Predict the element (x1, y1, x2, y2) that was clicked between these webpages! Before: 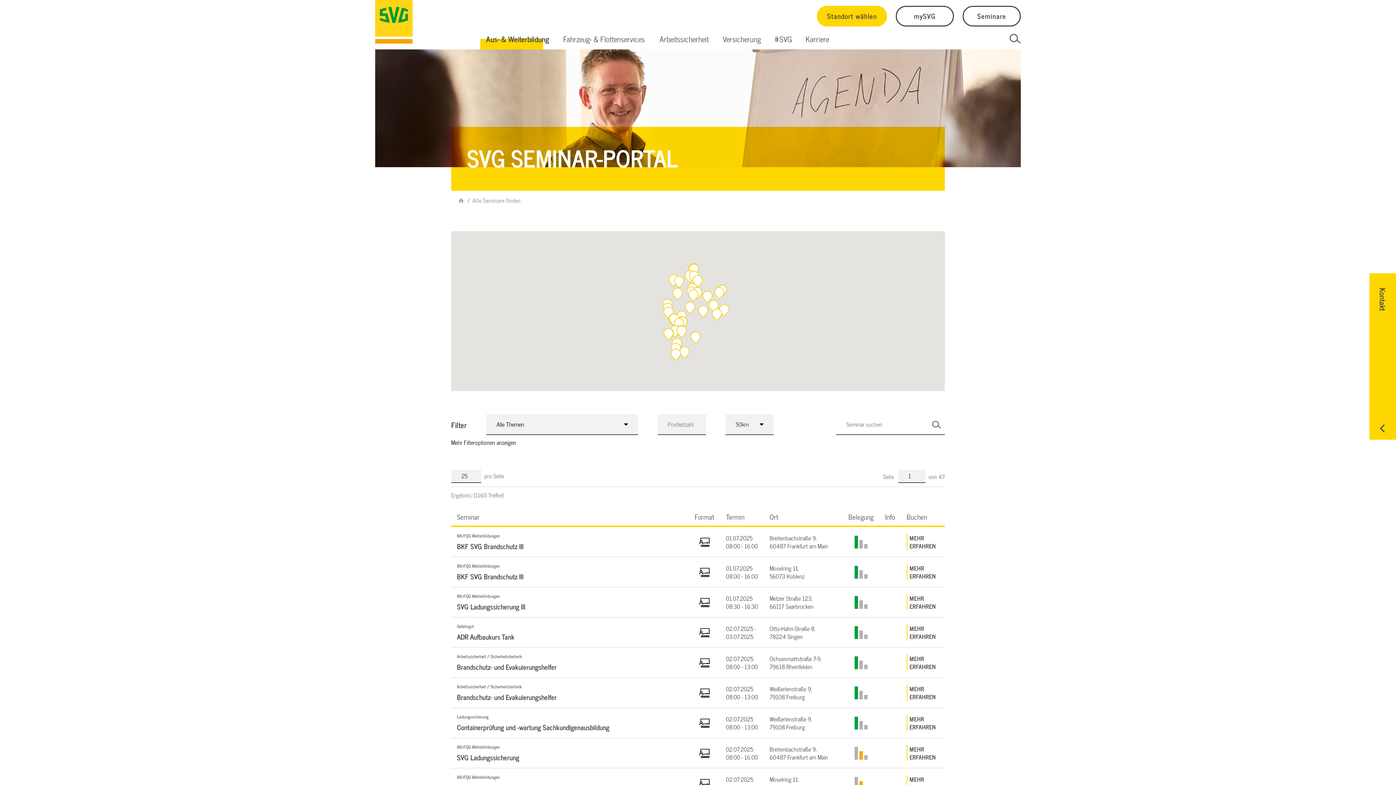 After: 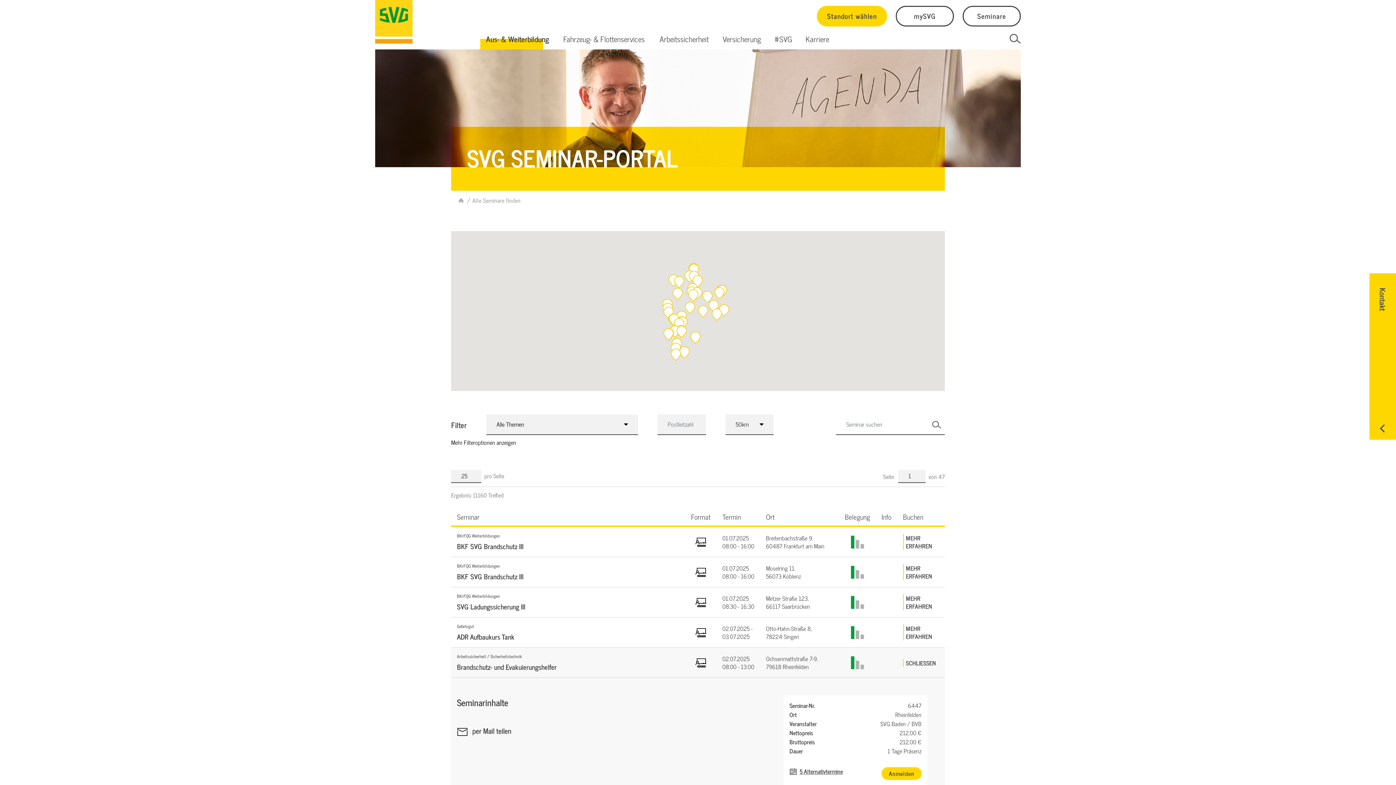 Action: label: Arbeitssicherheit / Sicherheitstechnik

Brandschutz- und Evakuierungshelfer bbox: (457, 653, 683, 672)